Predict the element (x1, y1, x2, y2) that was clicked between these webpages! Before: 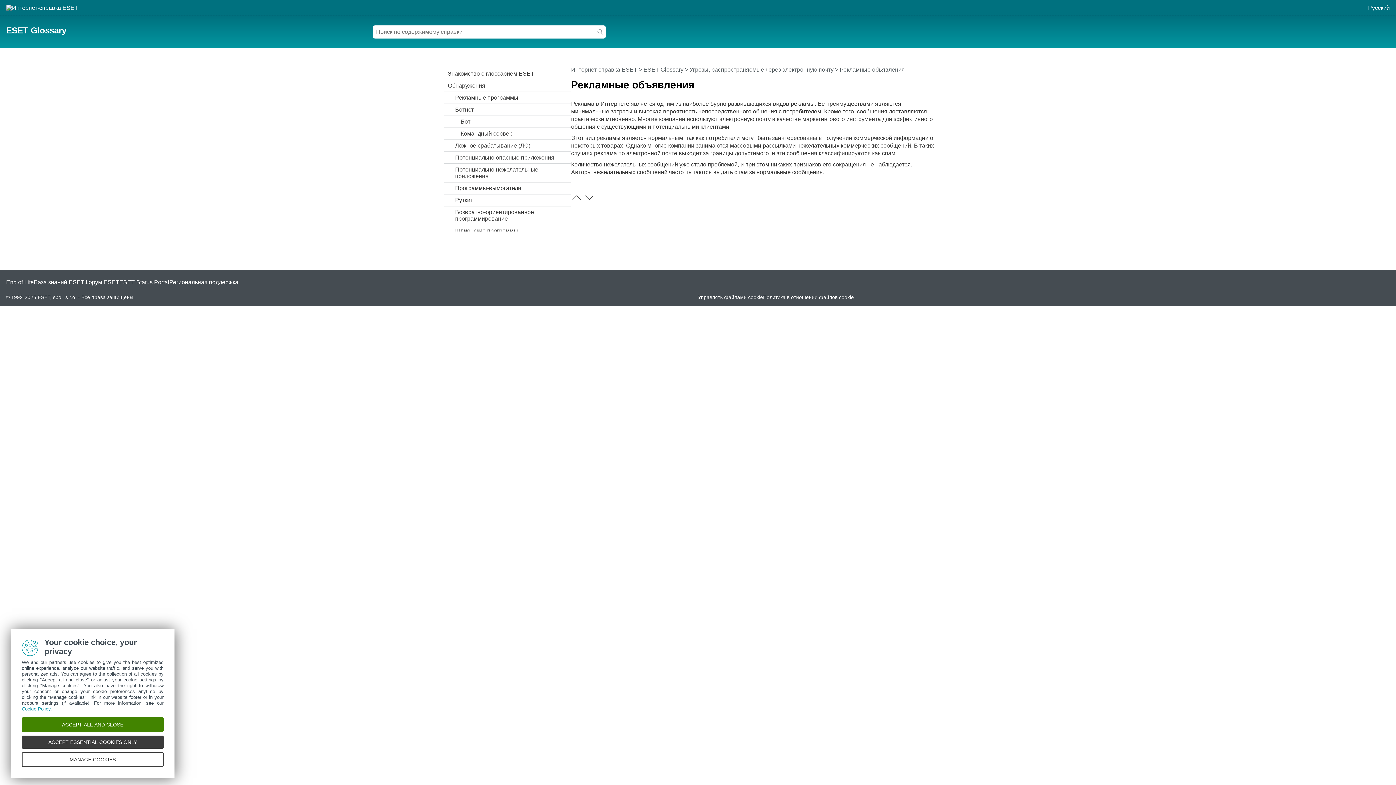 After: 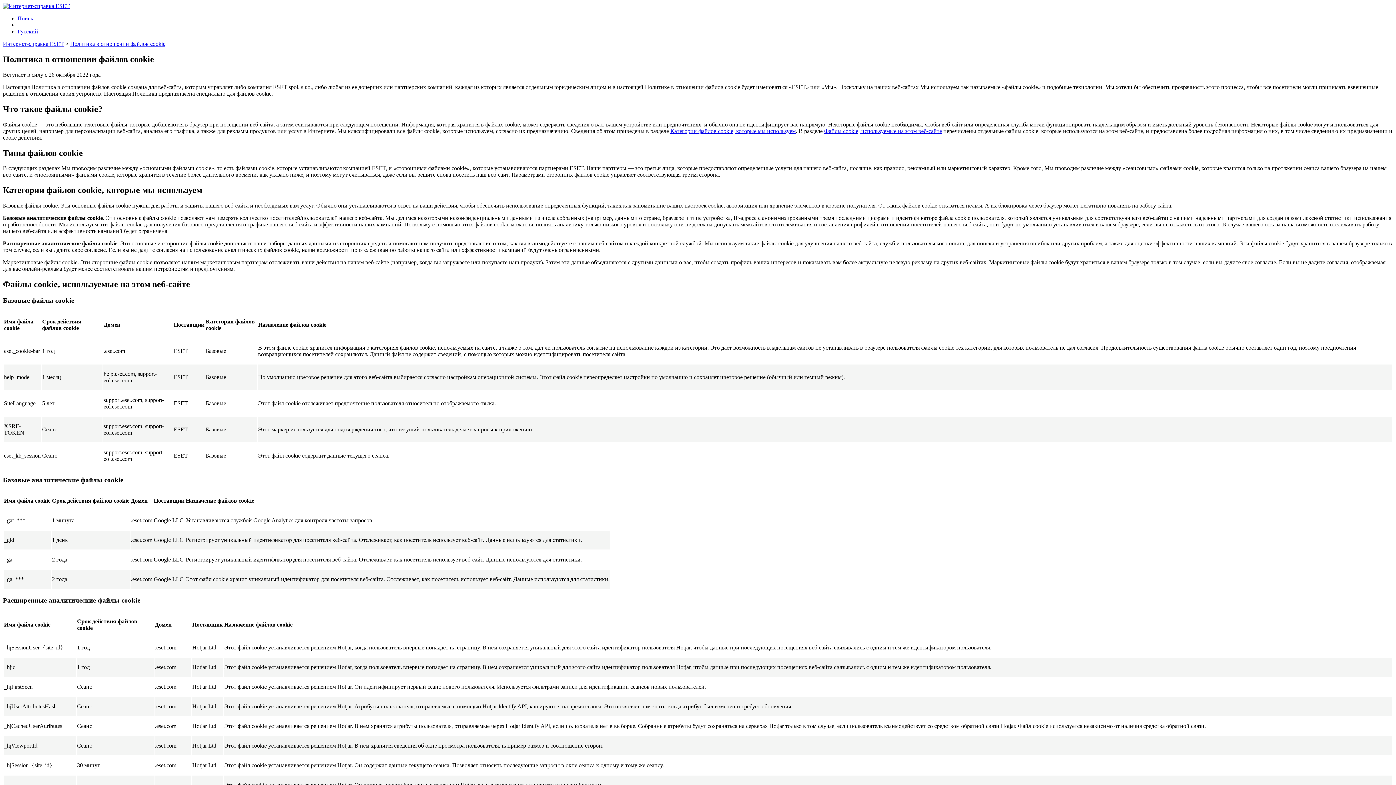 Action: bbox: (763, 294, 854, 300) label: Политика в отношении файлов cookie